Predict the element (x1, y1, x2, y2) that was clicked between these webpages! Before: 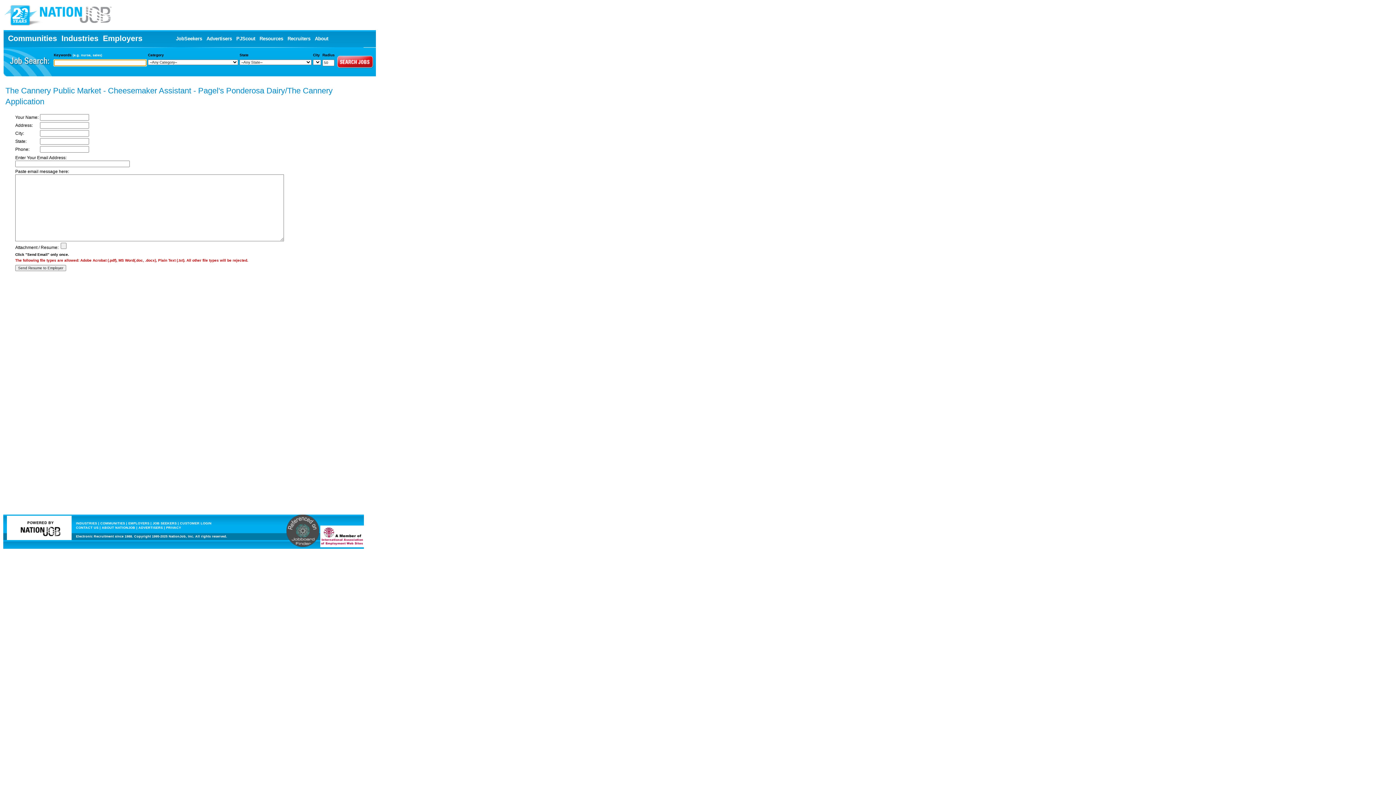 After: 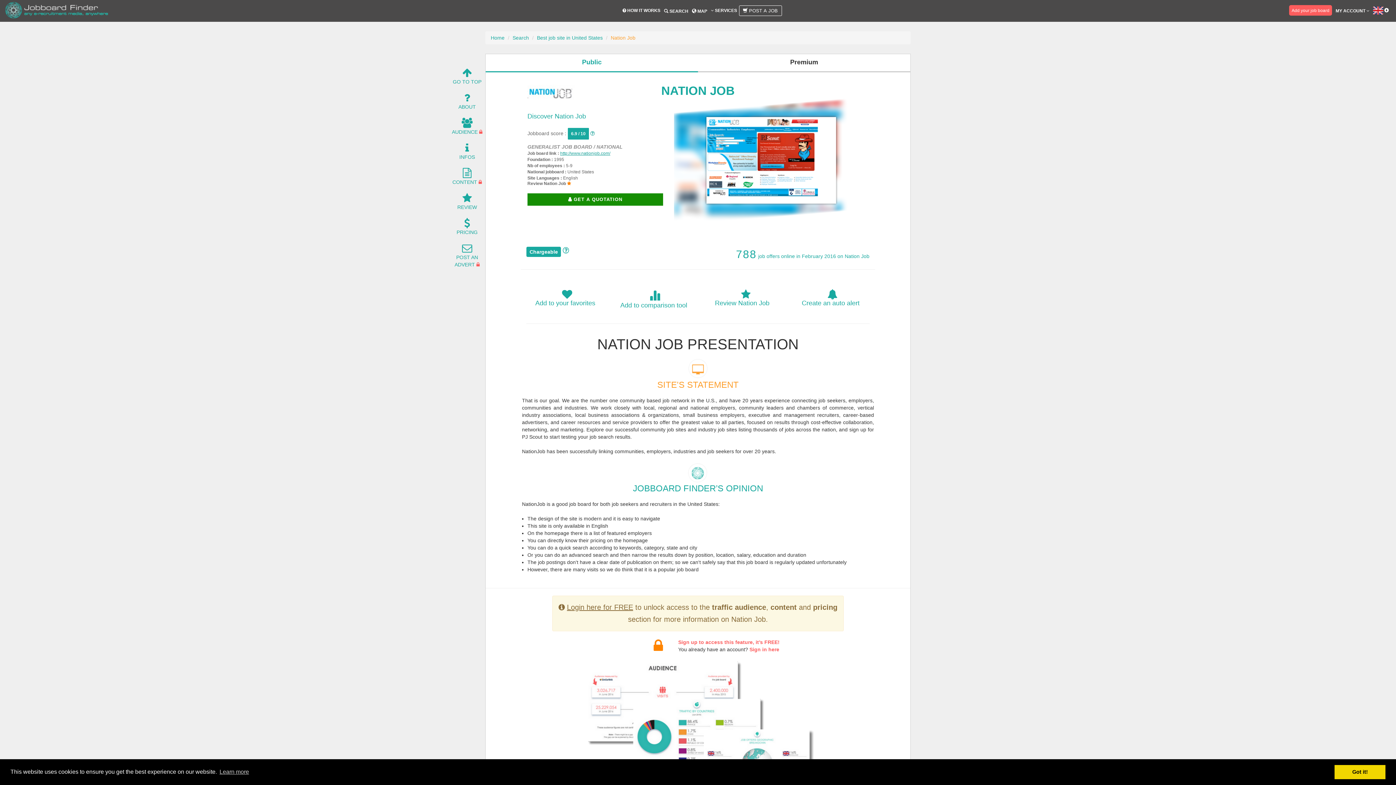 Action: bbox: (286, 543, 319, 548)